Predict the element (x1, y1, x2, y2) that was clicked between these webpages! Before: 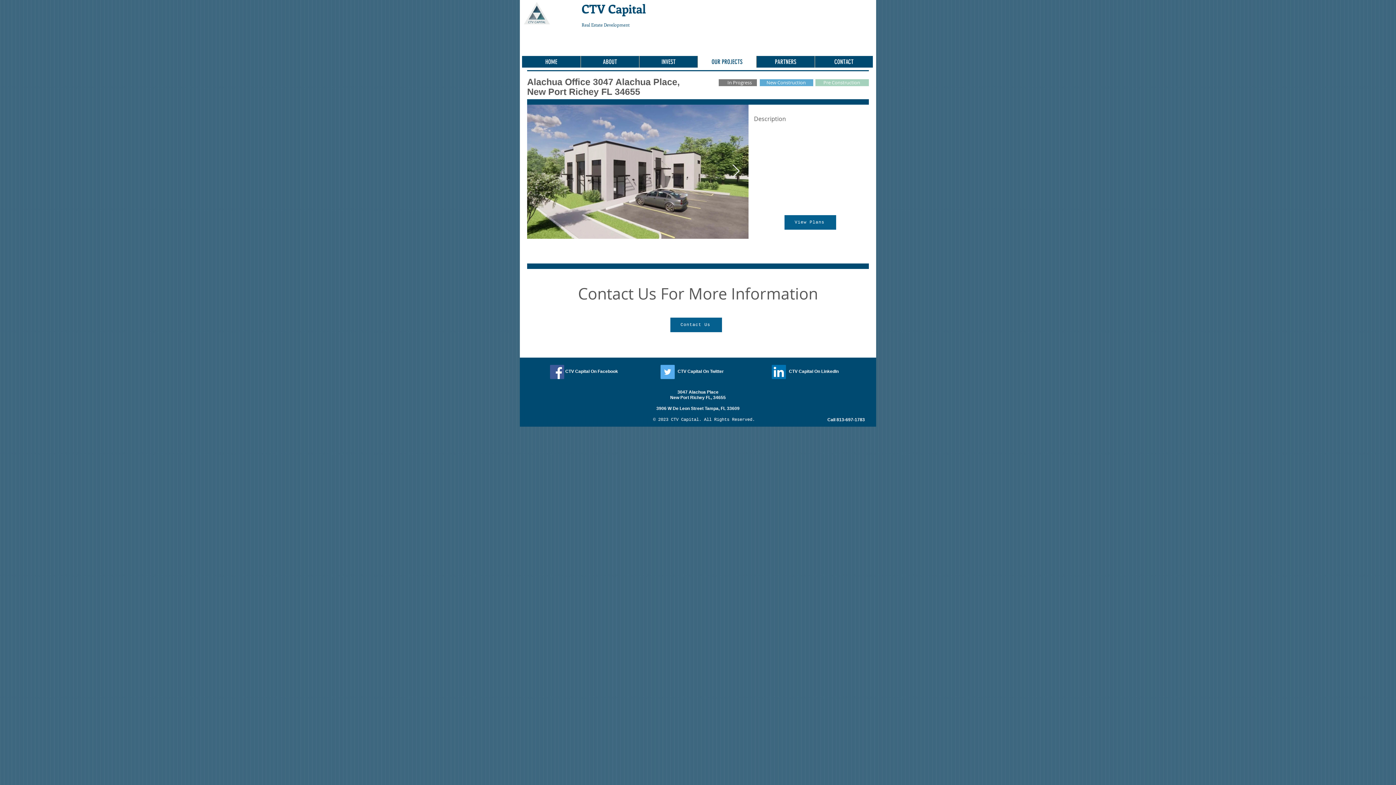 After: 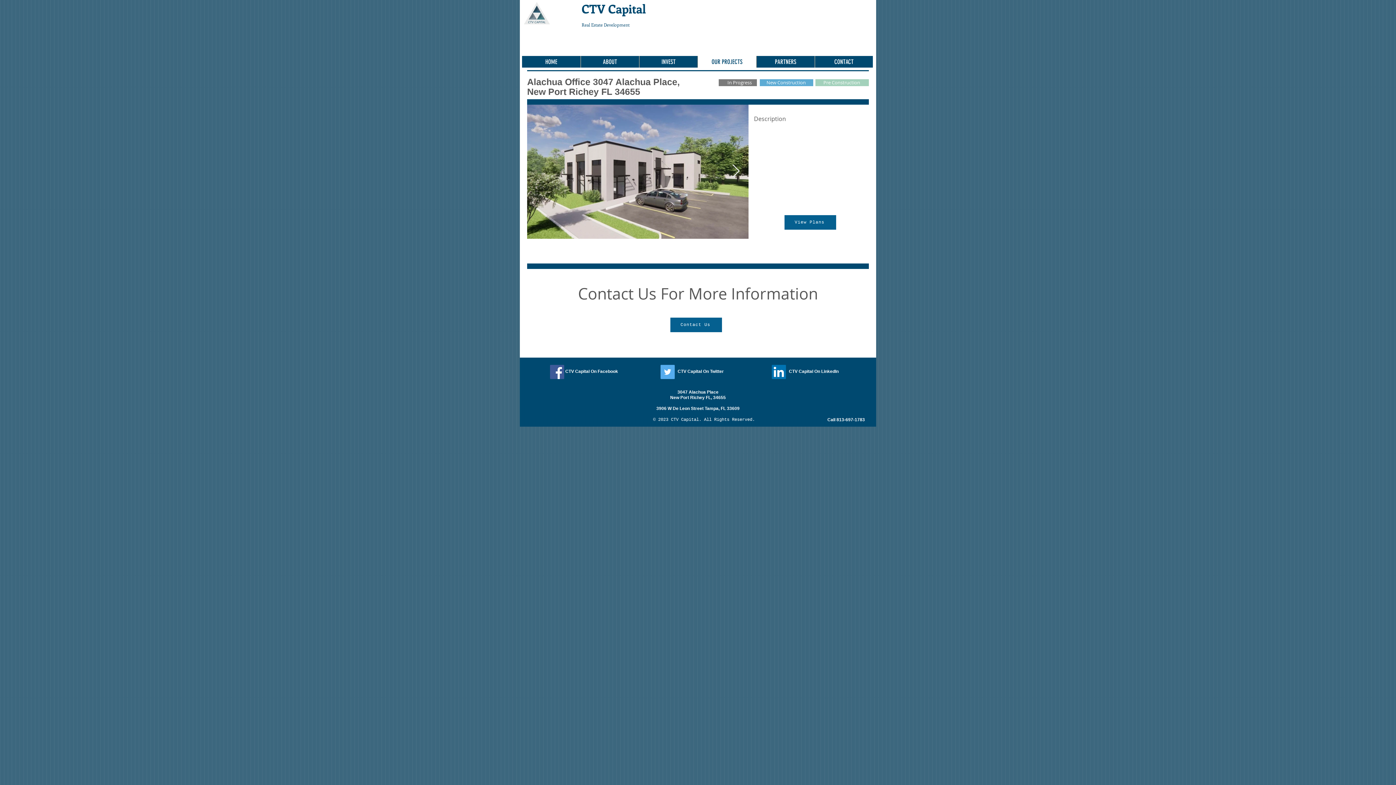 Action: bbox: (550, 365, 564, 379) label: Facebook